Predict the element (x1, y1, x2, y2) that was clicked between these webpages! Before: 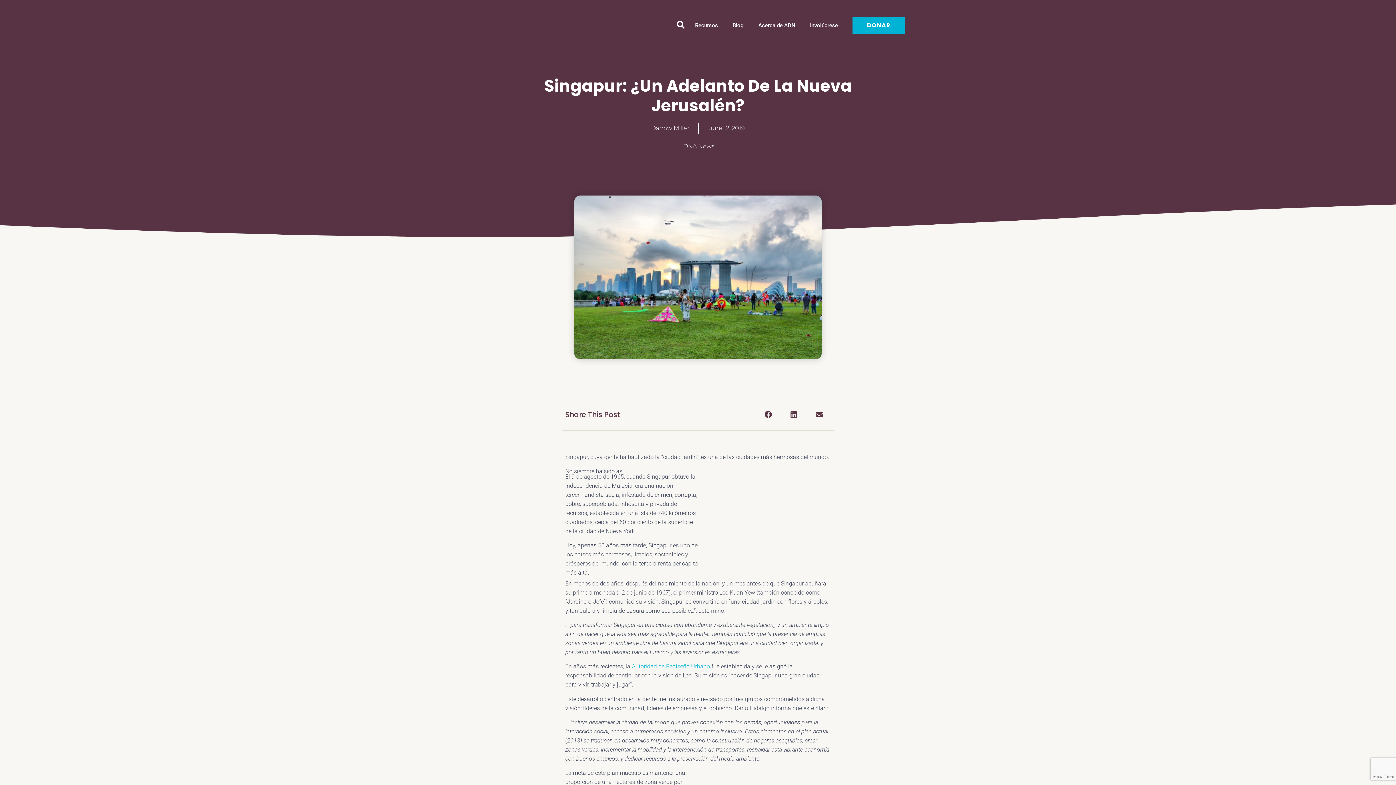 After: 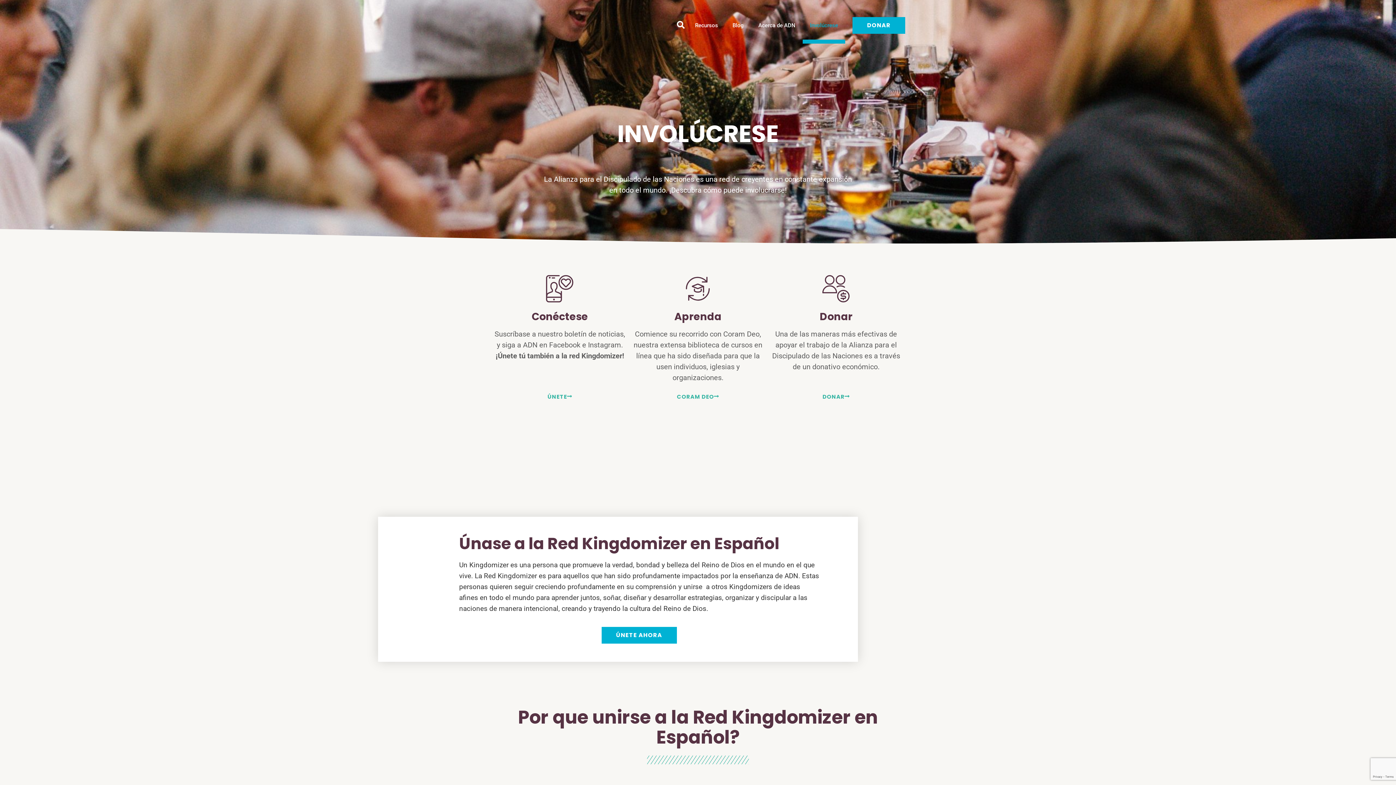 Action: bbox: (802, 7, 845, 43) label: Involúcrese